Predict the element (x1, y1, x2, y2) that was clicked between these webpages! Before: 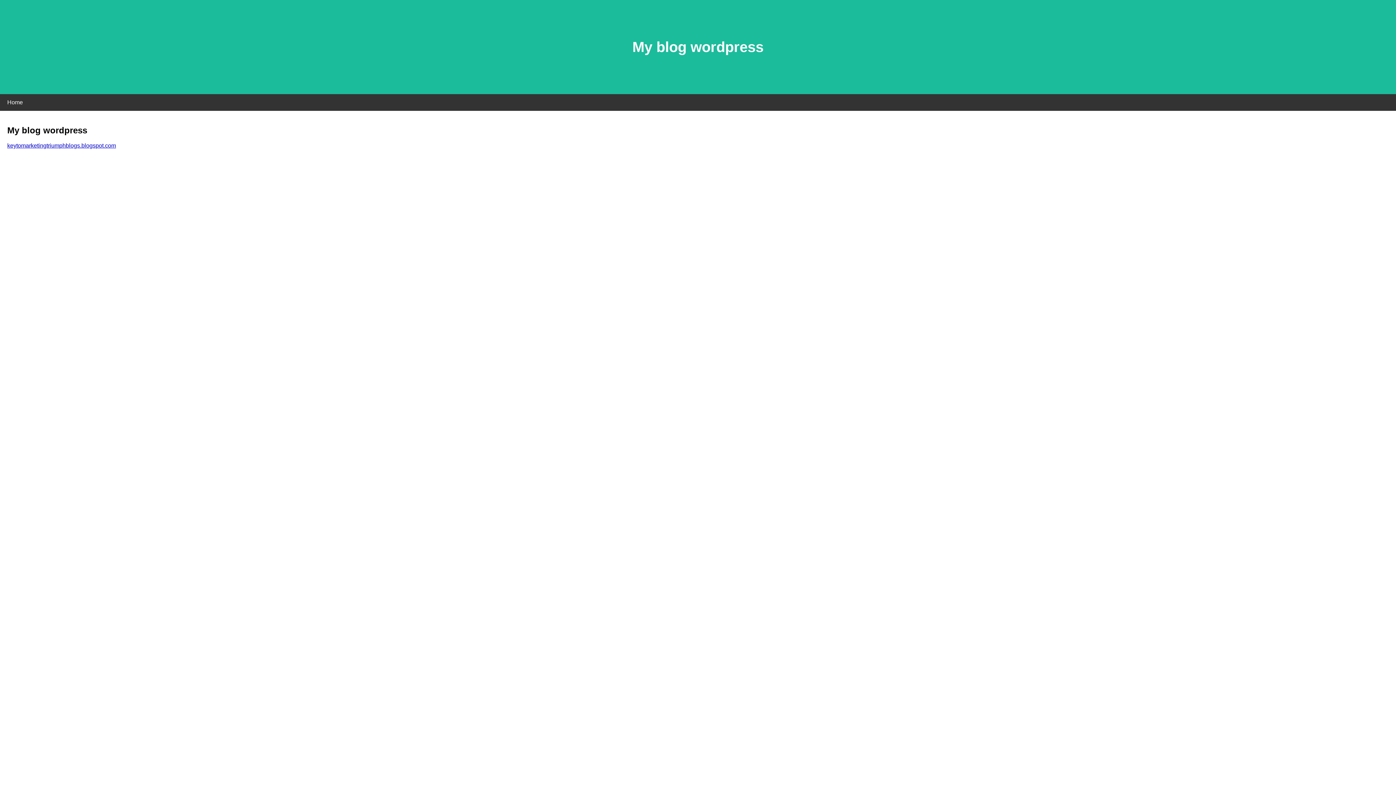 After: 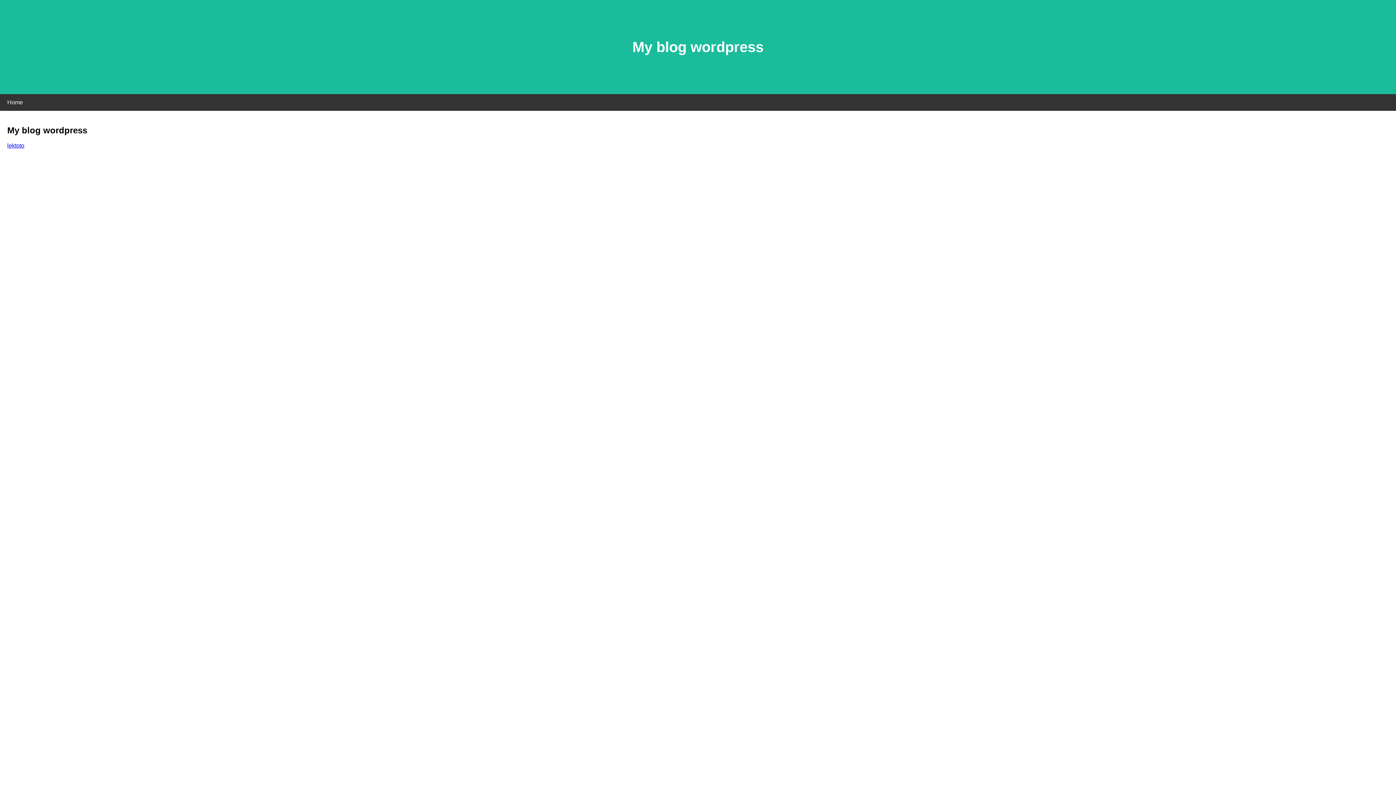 Action: label: keytomarketingtriumphblogs.blogspot.com bbox: (7, 142, 116, 148)